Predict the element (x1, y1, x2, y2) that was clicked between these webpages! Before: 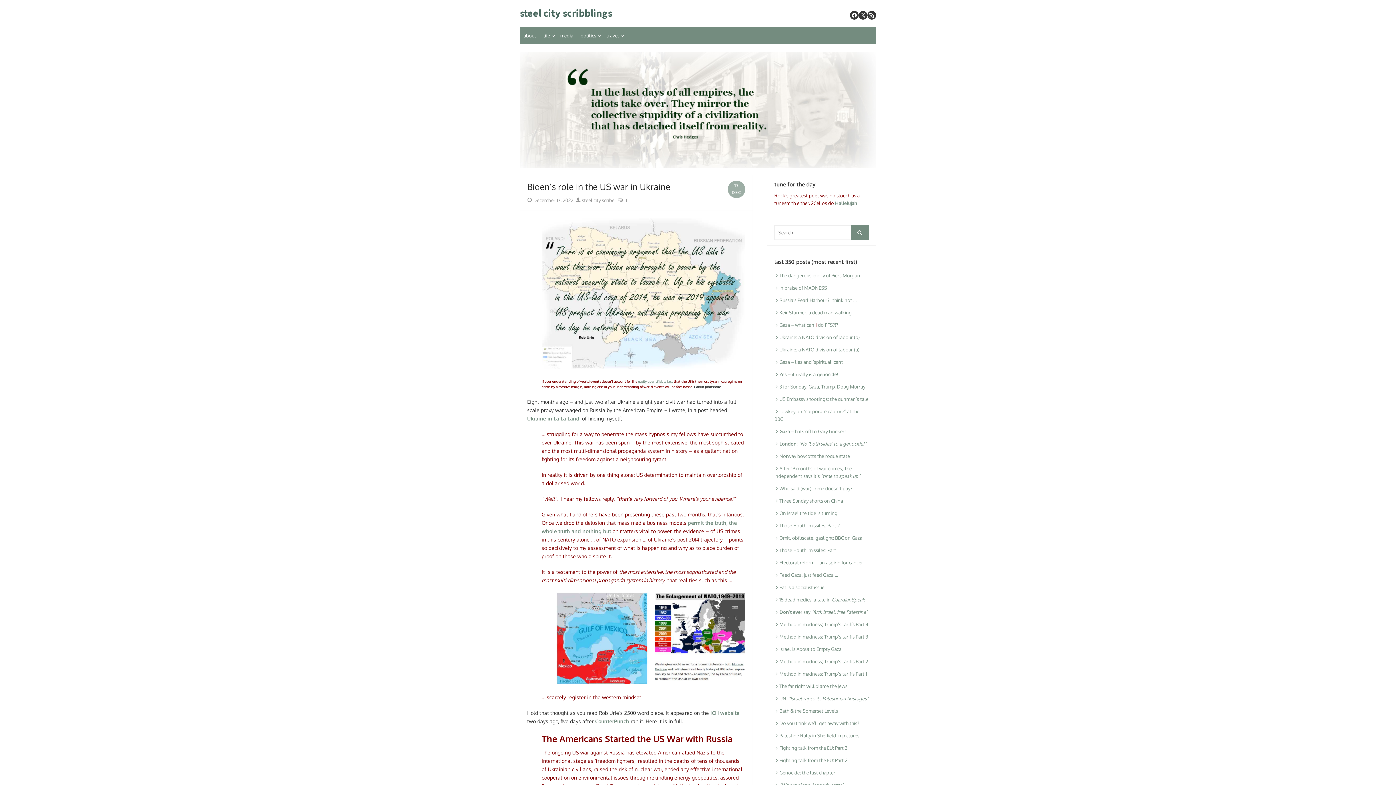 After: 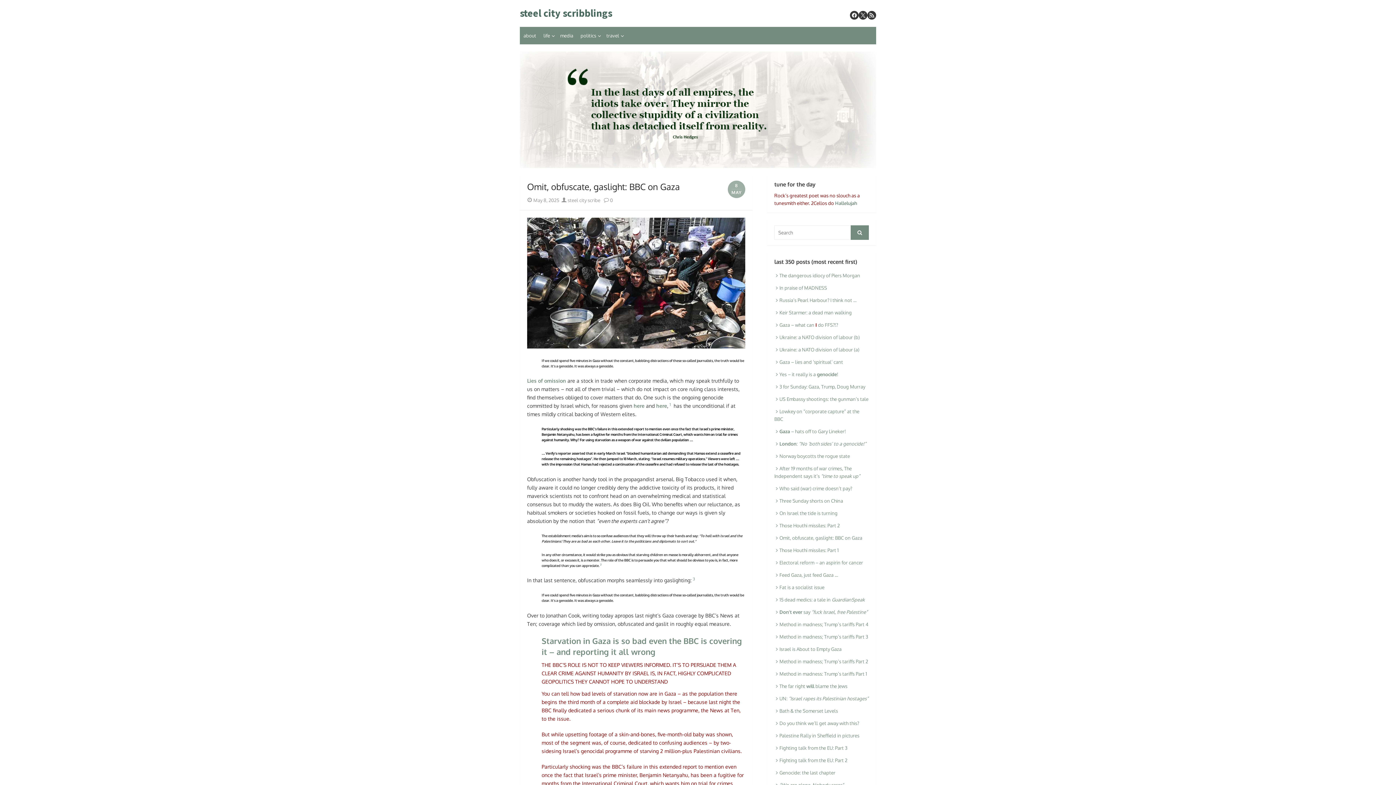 Action: label: Omit, obfuscate, gaslight: BBC on Gaza bbox: (774, 535, 862, 540)